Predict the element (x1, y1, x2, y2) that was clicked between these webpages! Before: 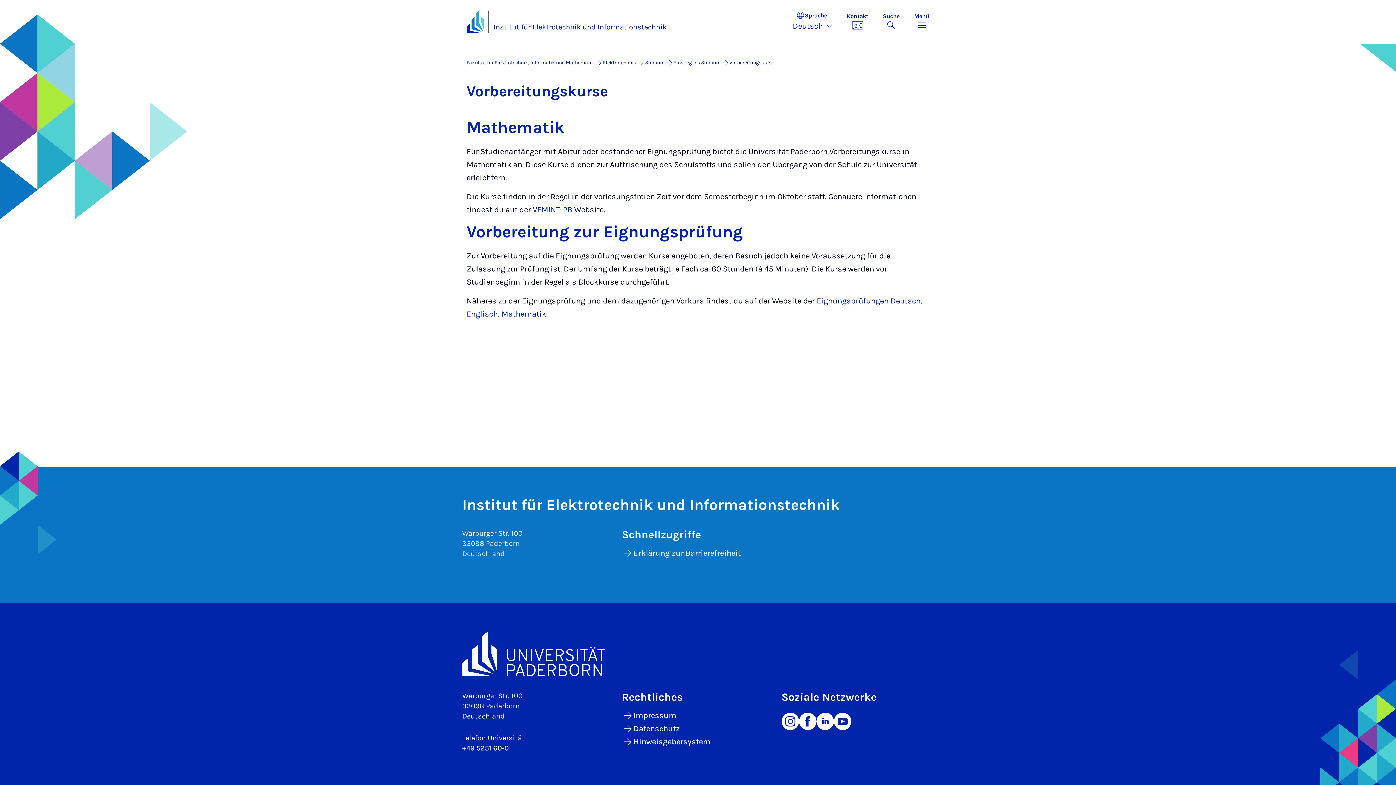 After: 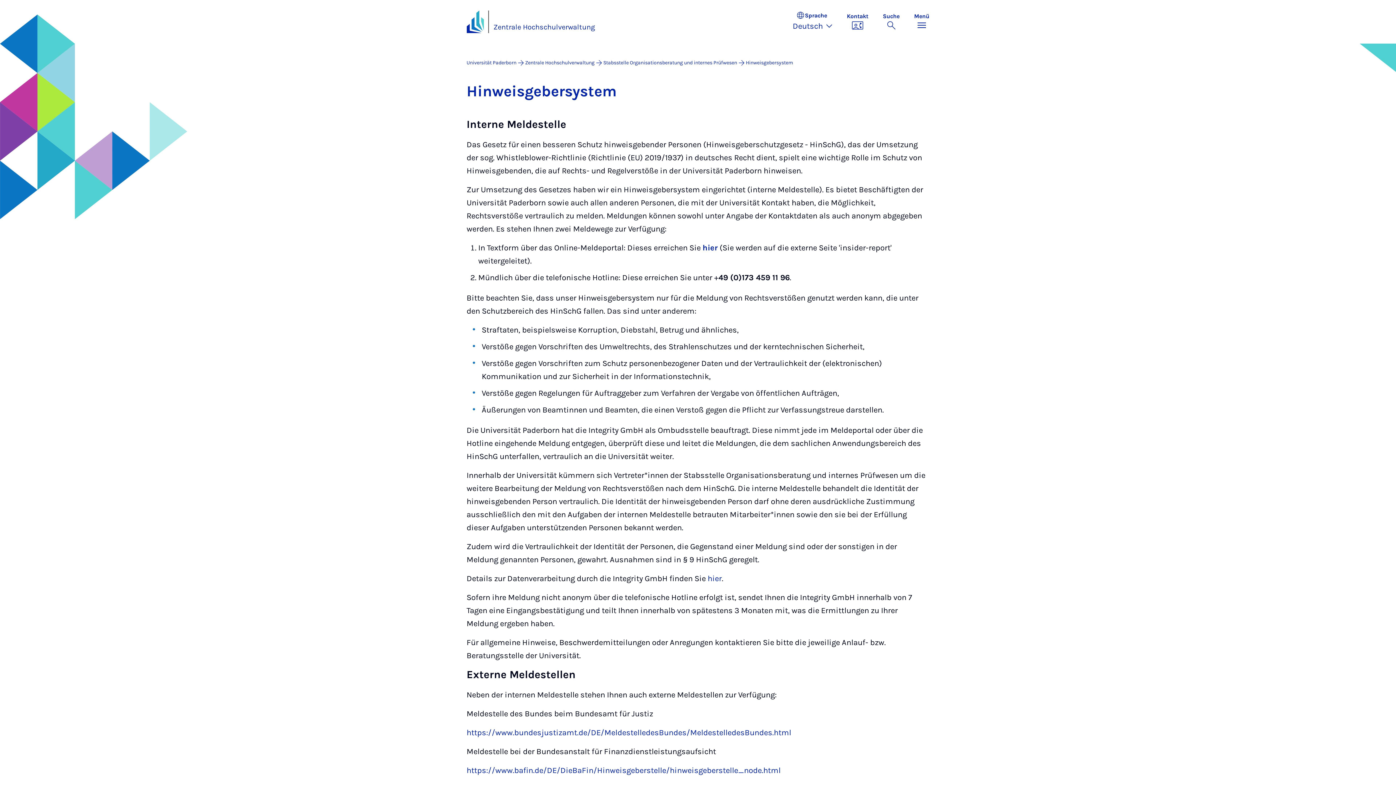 Action: bbox: (622, 735, 934, 748) label: Hinweisgebersystem